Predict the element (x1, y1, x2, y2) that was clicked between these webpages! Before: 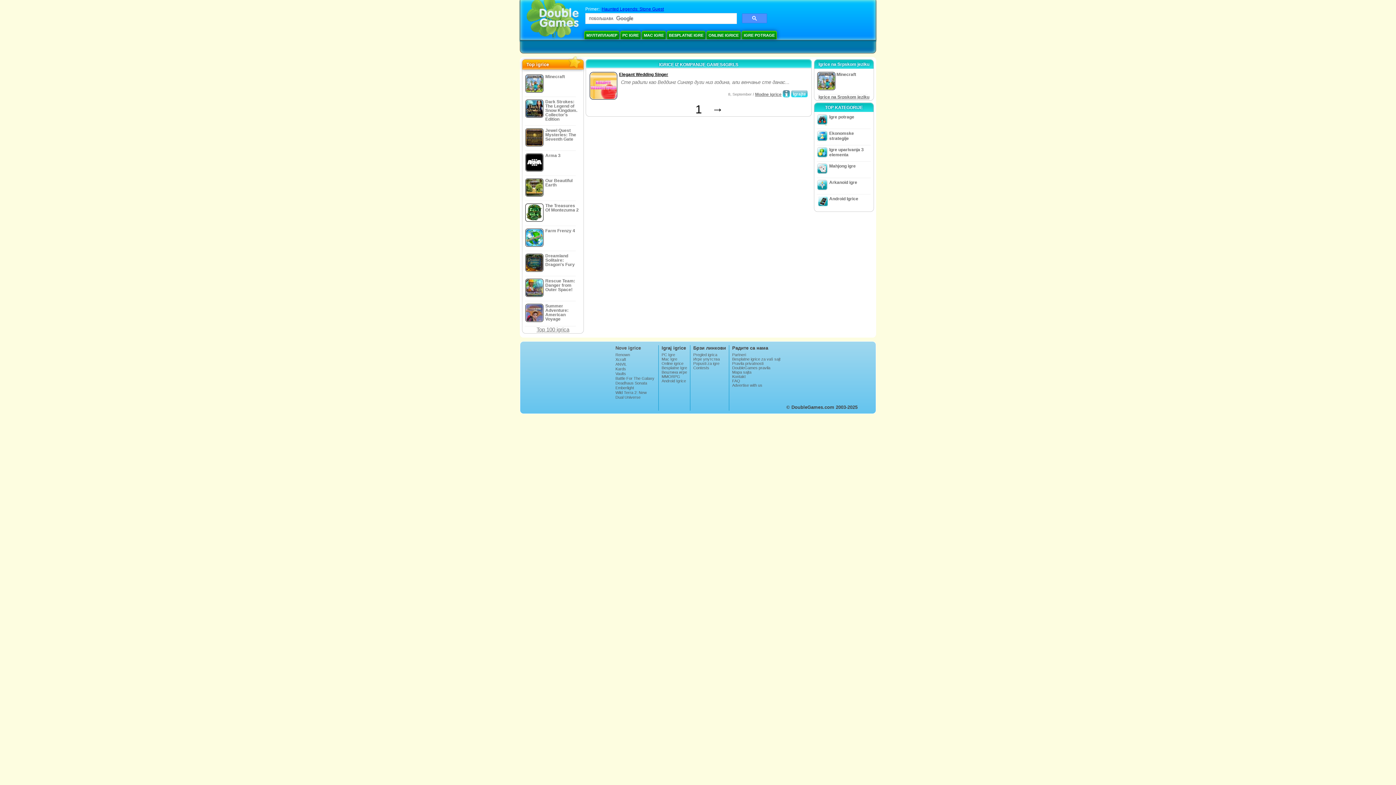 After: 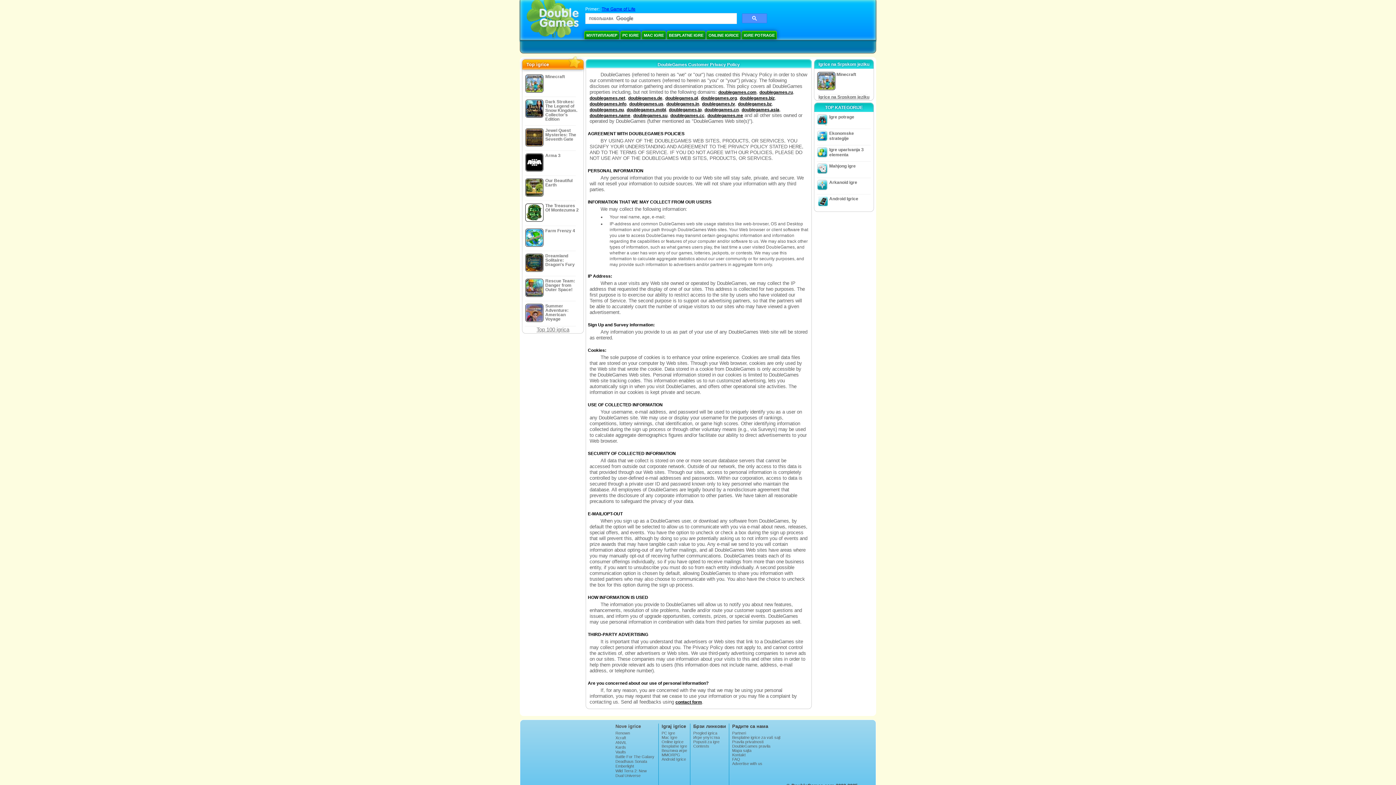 Action: label: Pravila privatnosti bbox: (732, 361, 780, 365)